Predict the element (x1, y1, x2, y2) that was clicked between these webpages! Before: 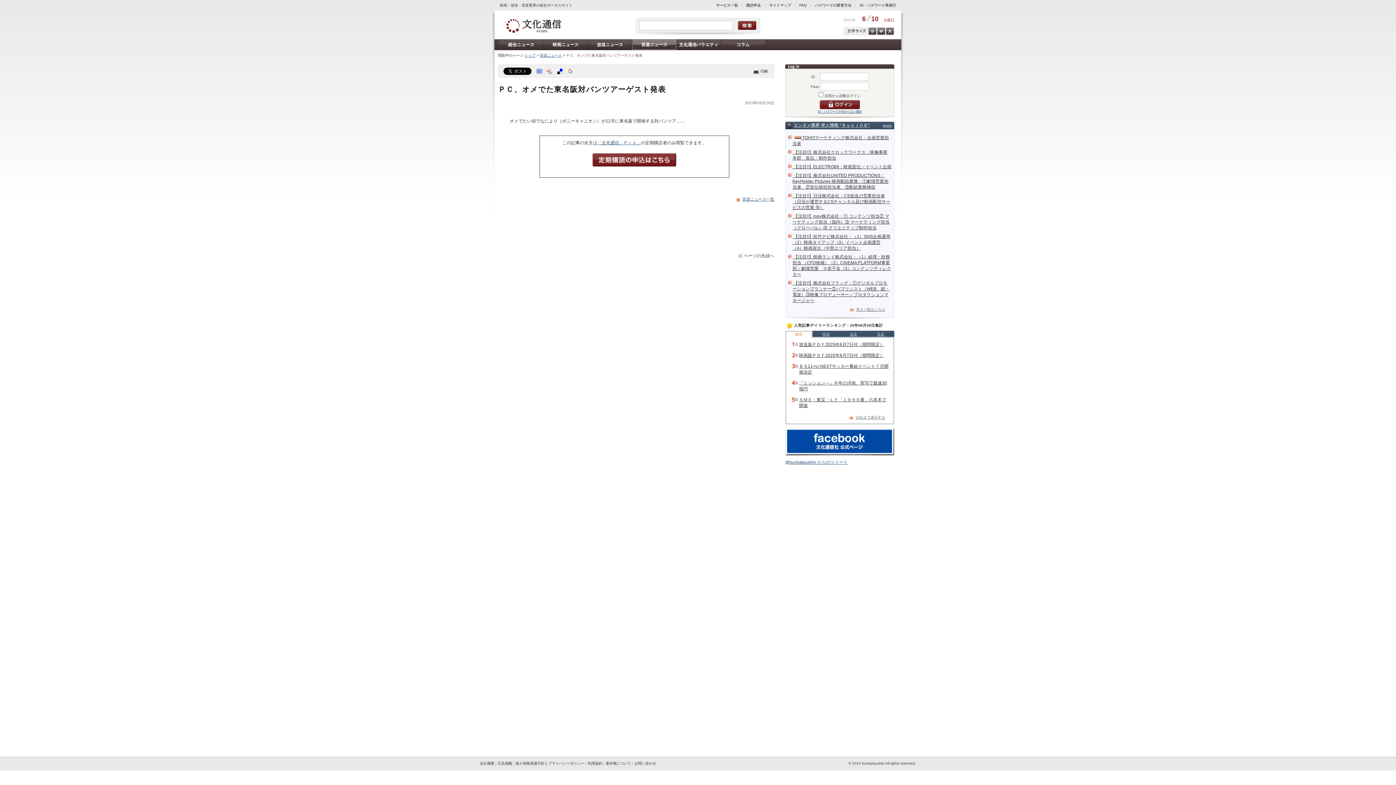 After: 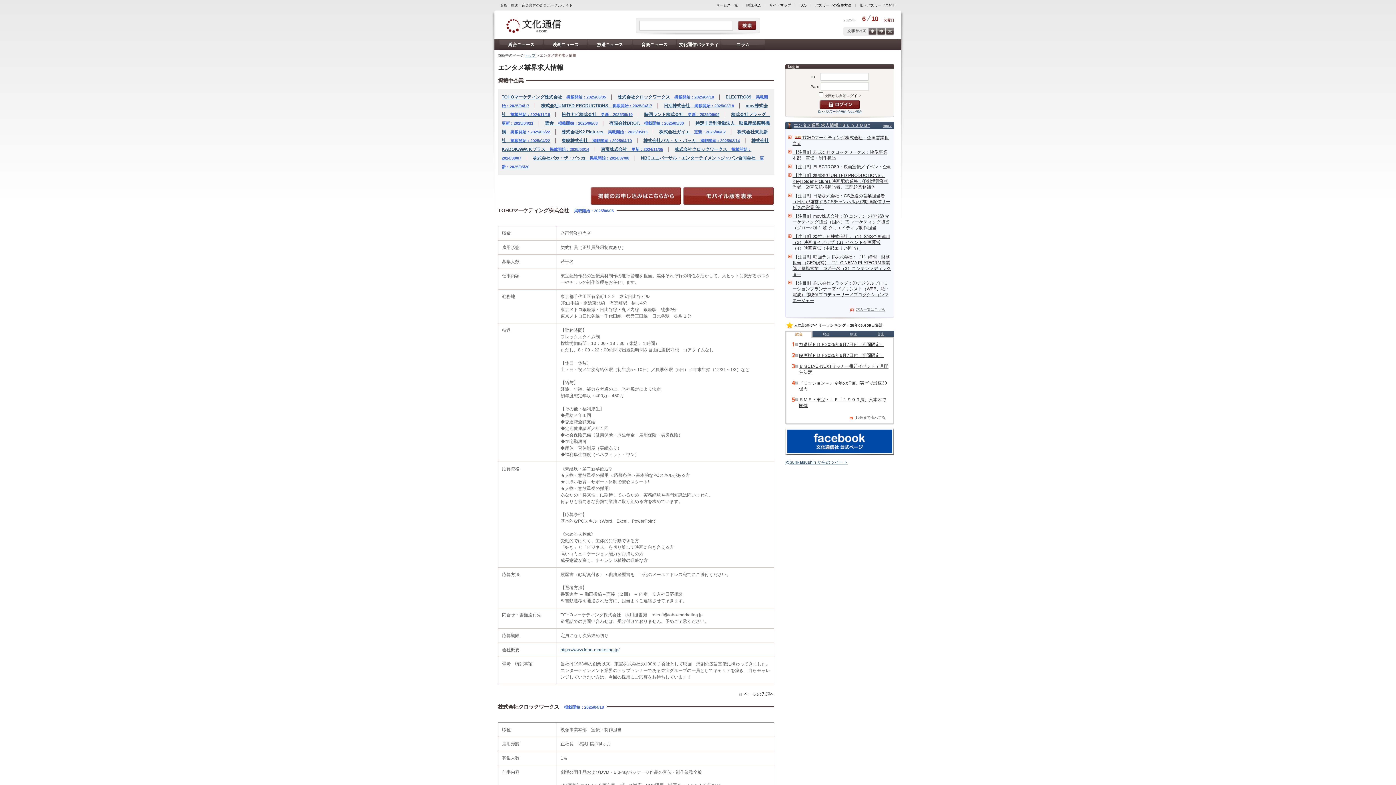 Action: label: エンタメ業界 求人情報 “ＢｕｎＪＯＢ” bbox: (793, 122, 870, 128)